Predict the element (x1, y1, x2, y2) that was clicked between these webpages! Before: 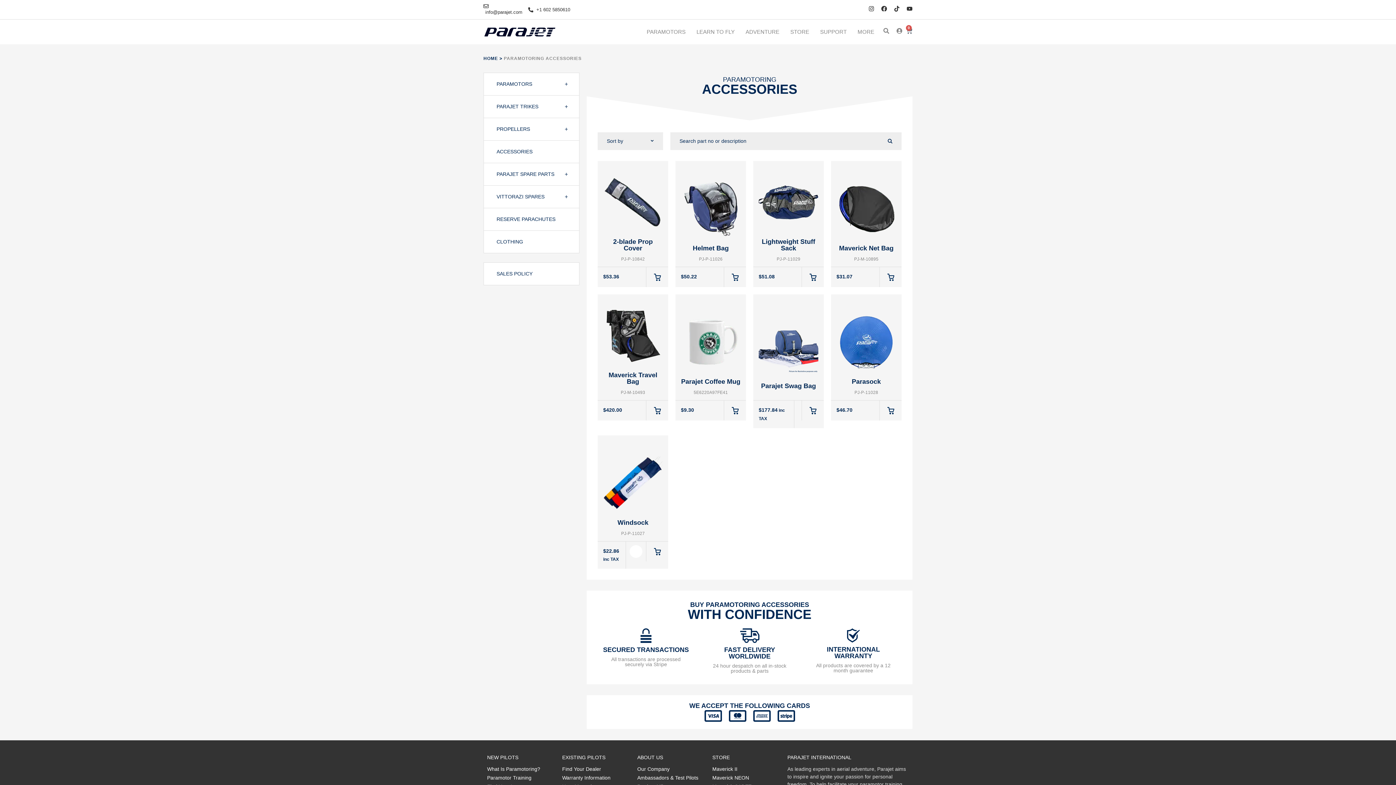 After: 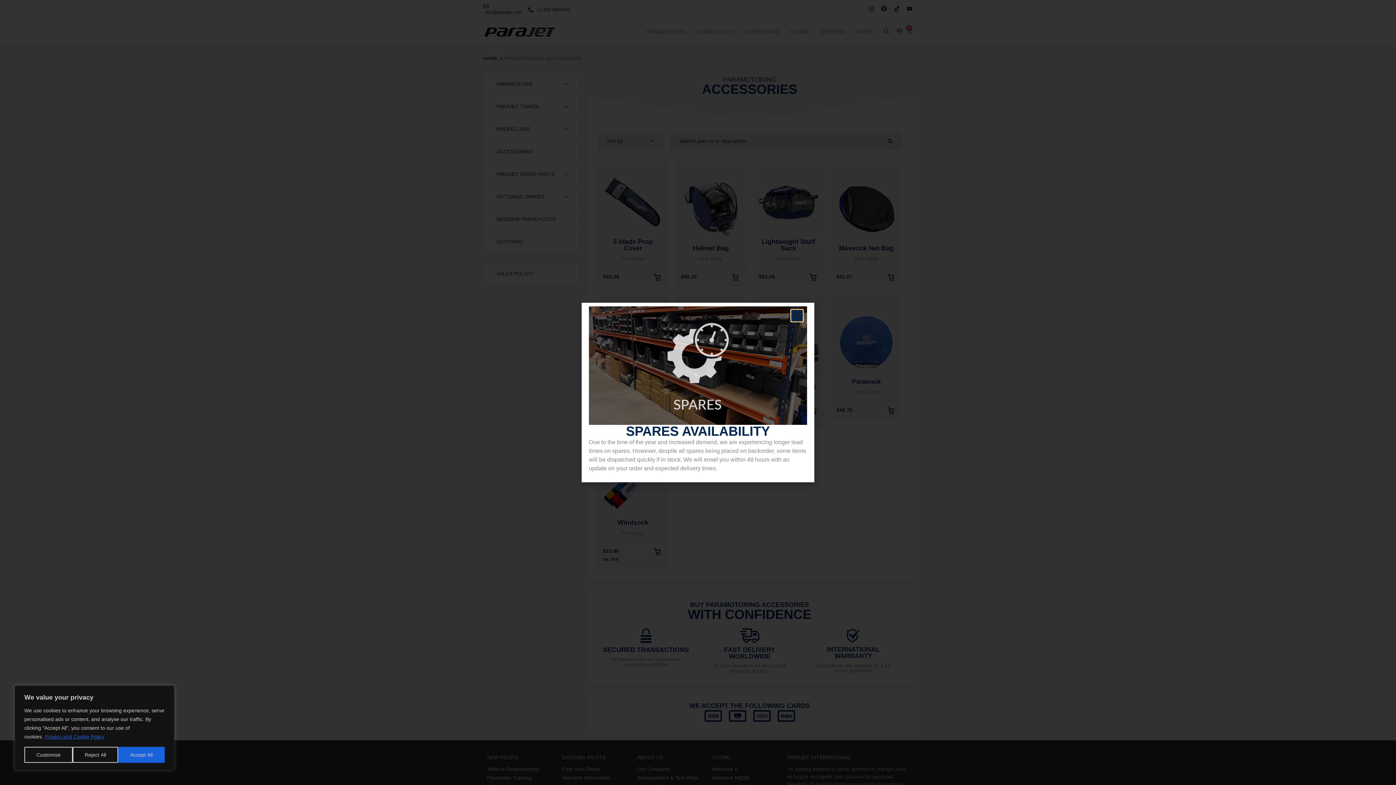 Action: label: Tiktok bbox: (894, 5, 900, 11)